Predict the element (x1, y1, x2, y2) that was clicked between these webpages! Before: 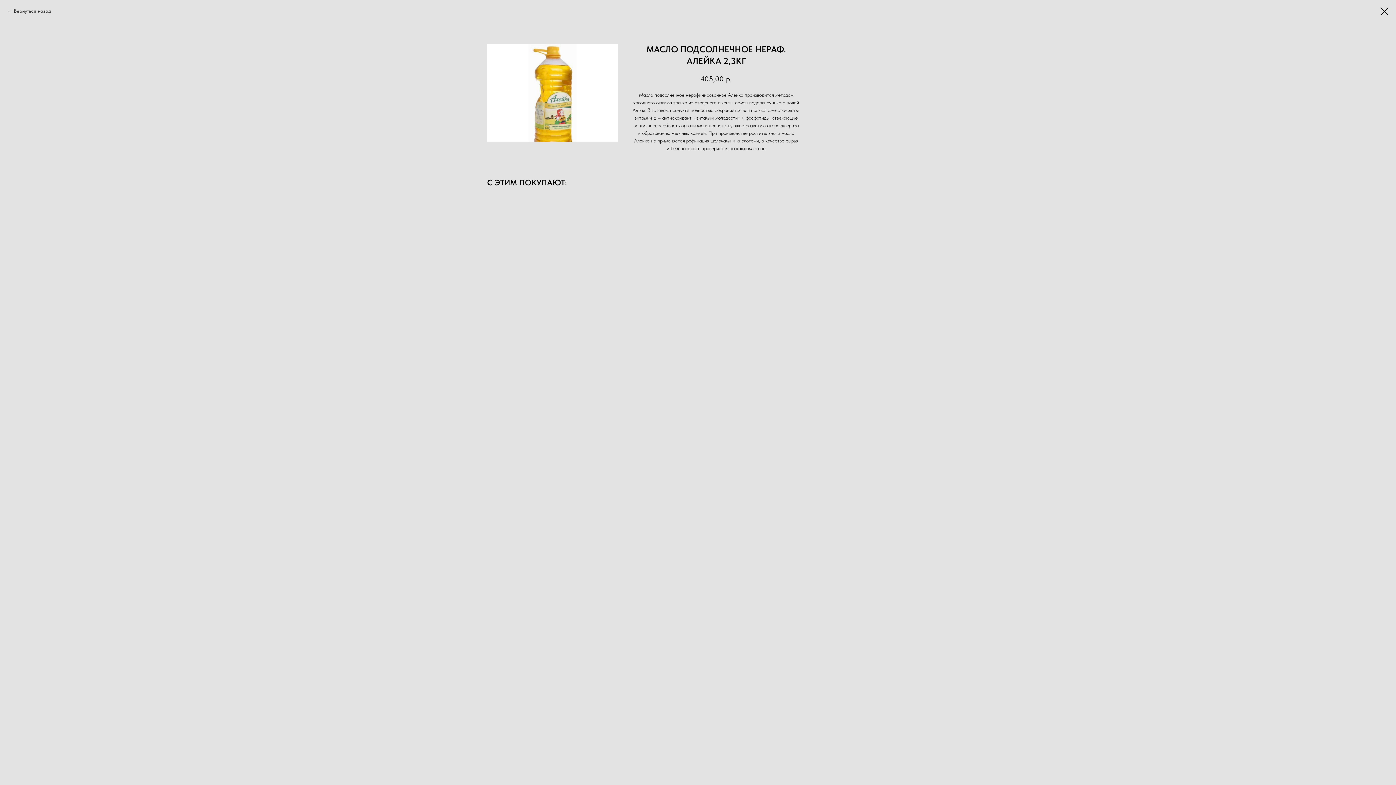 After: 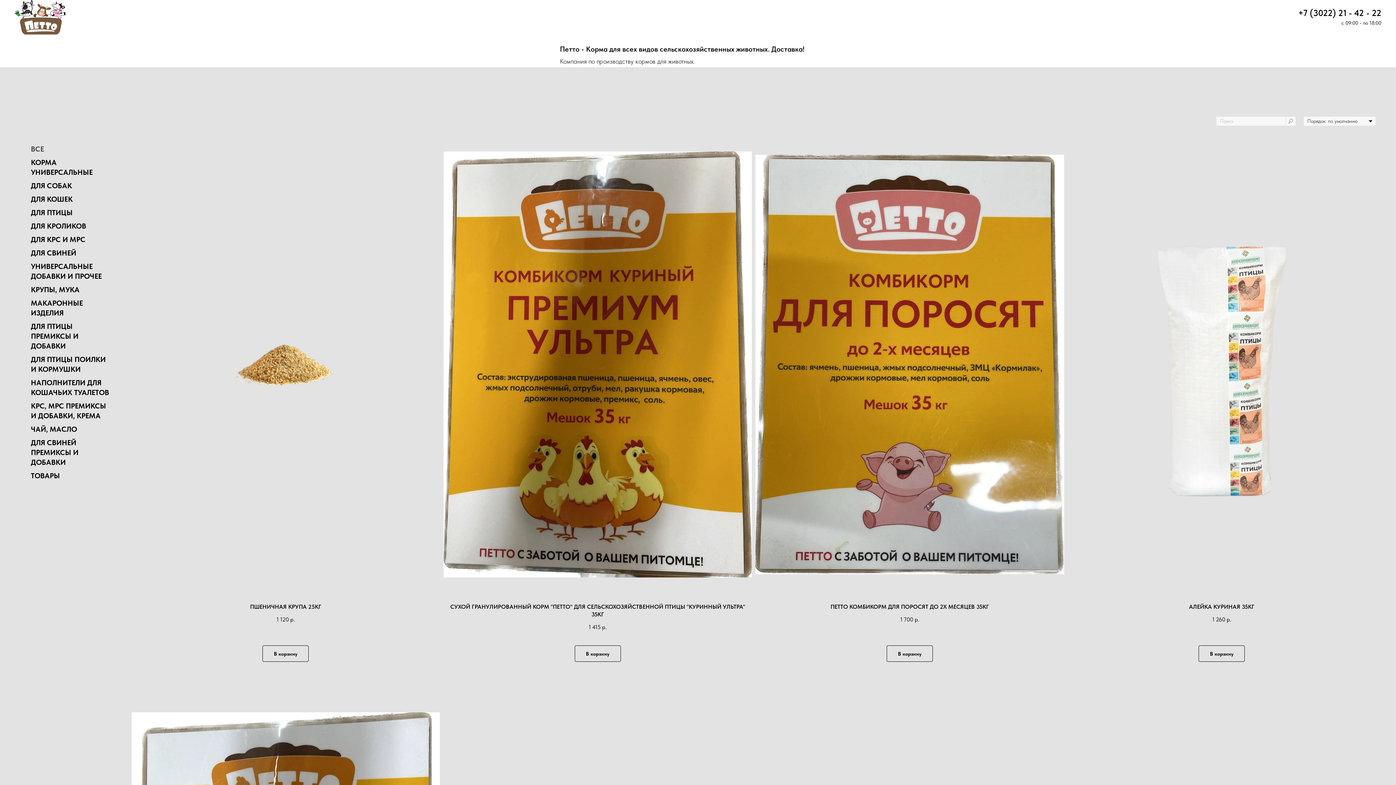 Action: bbox: (1380, 7, 1389, 15)